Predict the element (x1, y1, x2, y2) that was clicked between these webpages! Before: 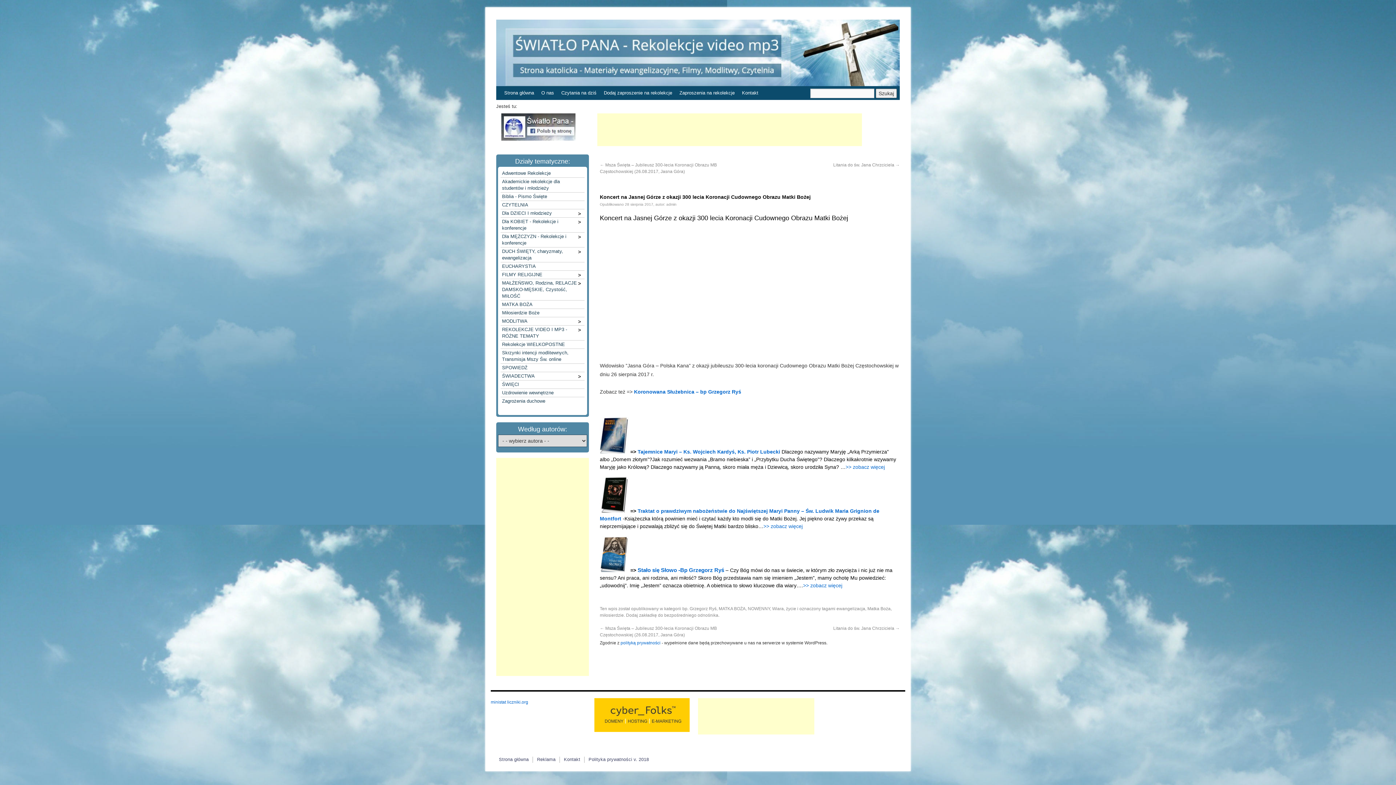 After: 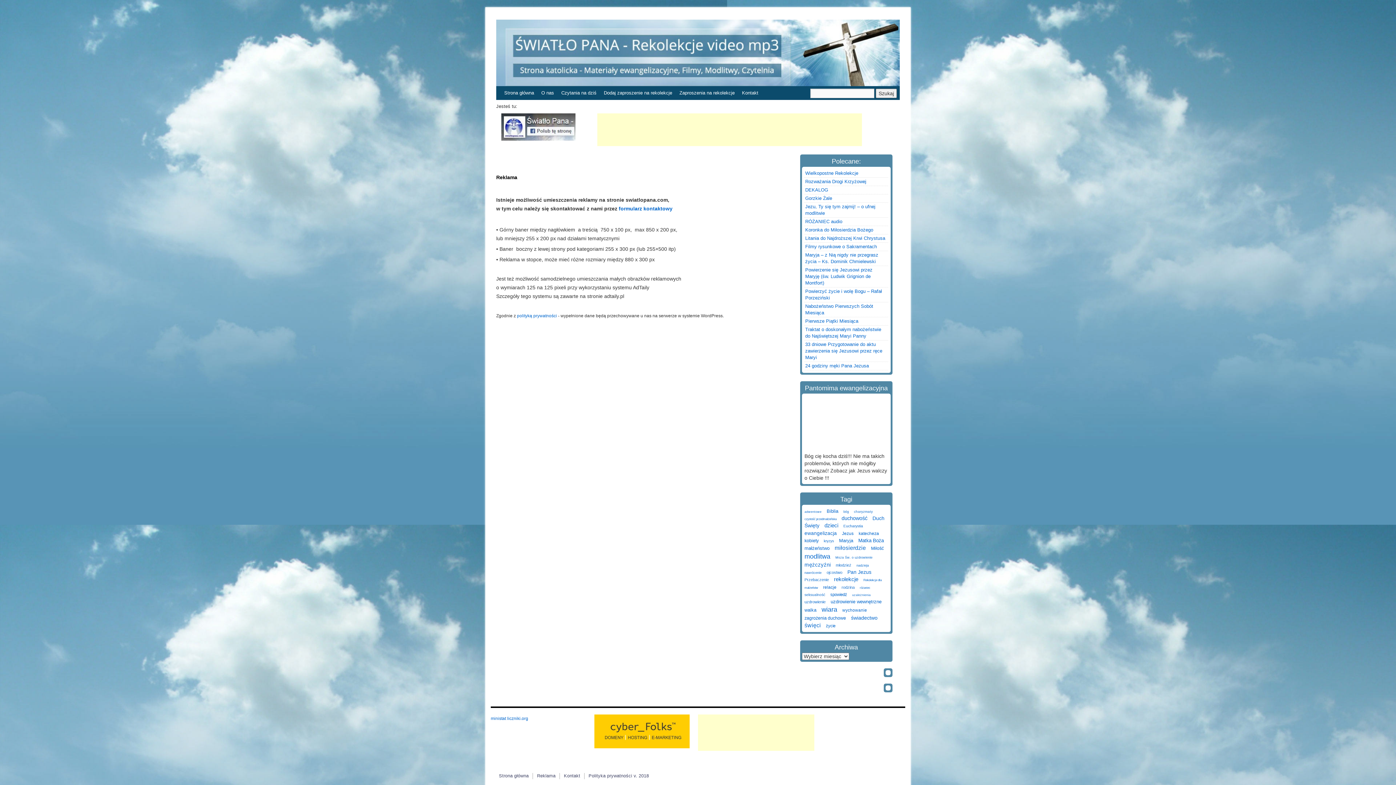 Action: bbox: (537, 757, 555, 762) label: Reklama